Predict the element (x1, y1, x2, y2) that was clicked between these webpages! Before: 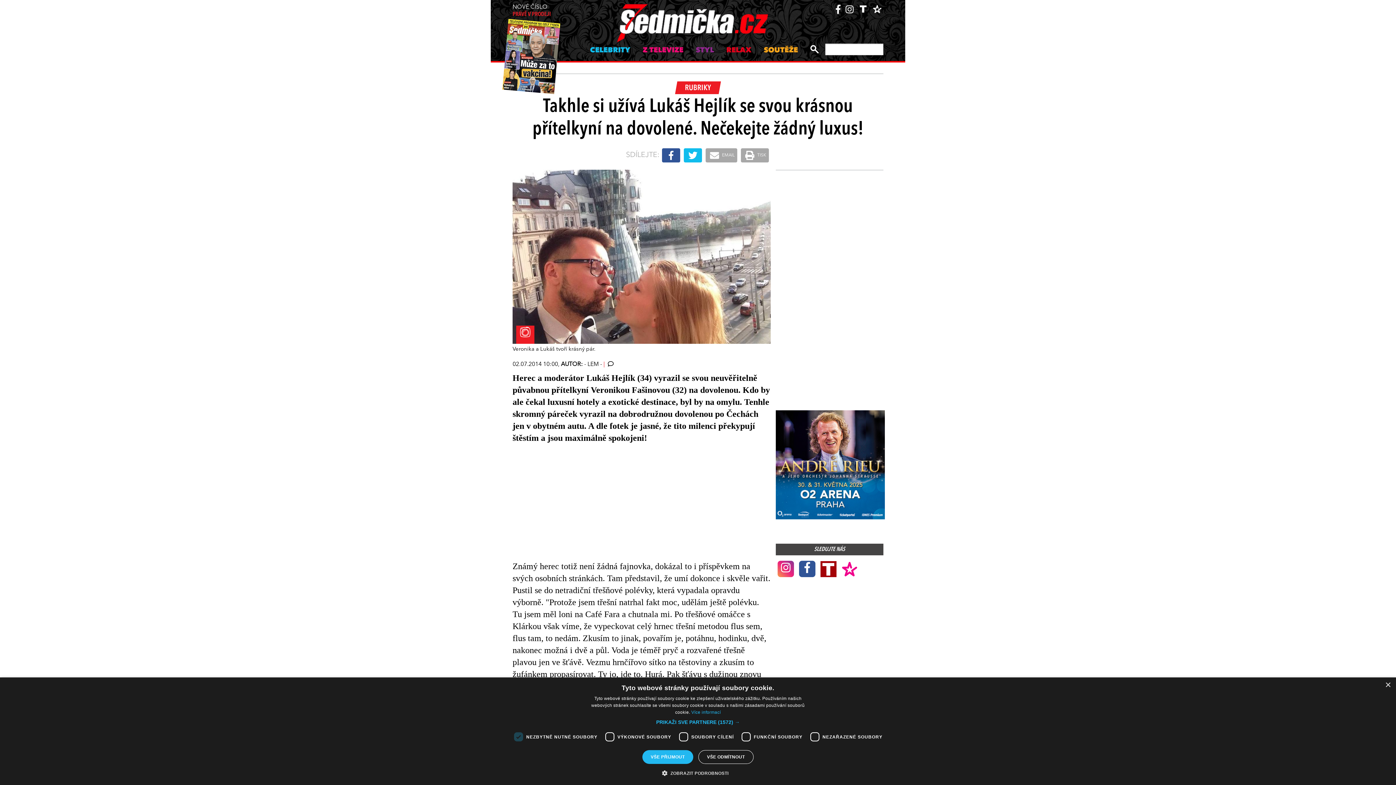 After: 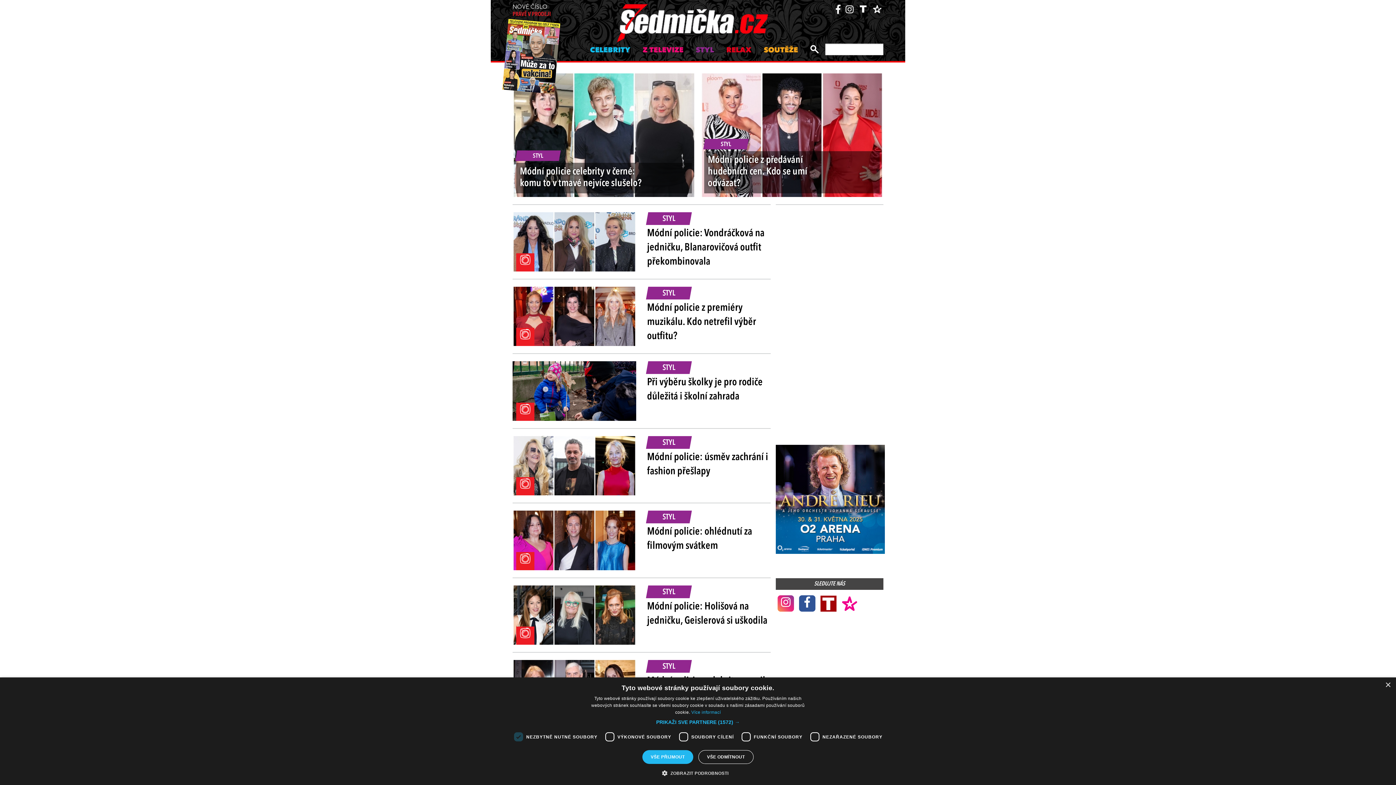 Action: label: STYL bbox: (694, 43, 716, 57)